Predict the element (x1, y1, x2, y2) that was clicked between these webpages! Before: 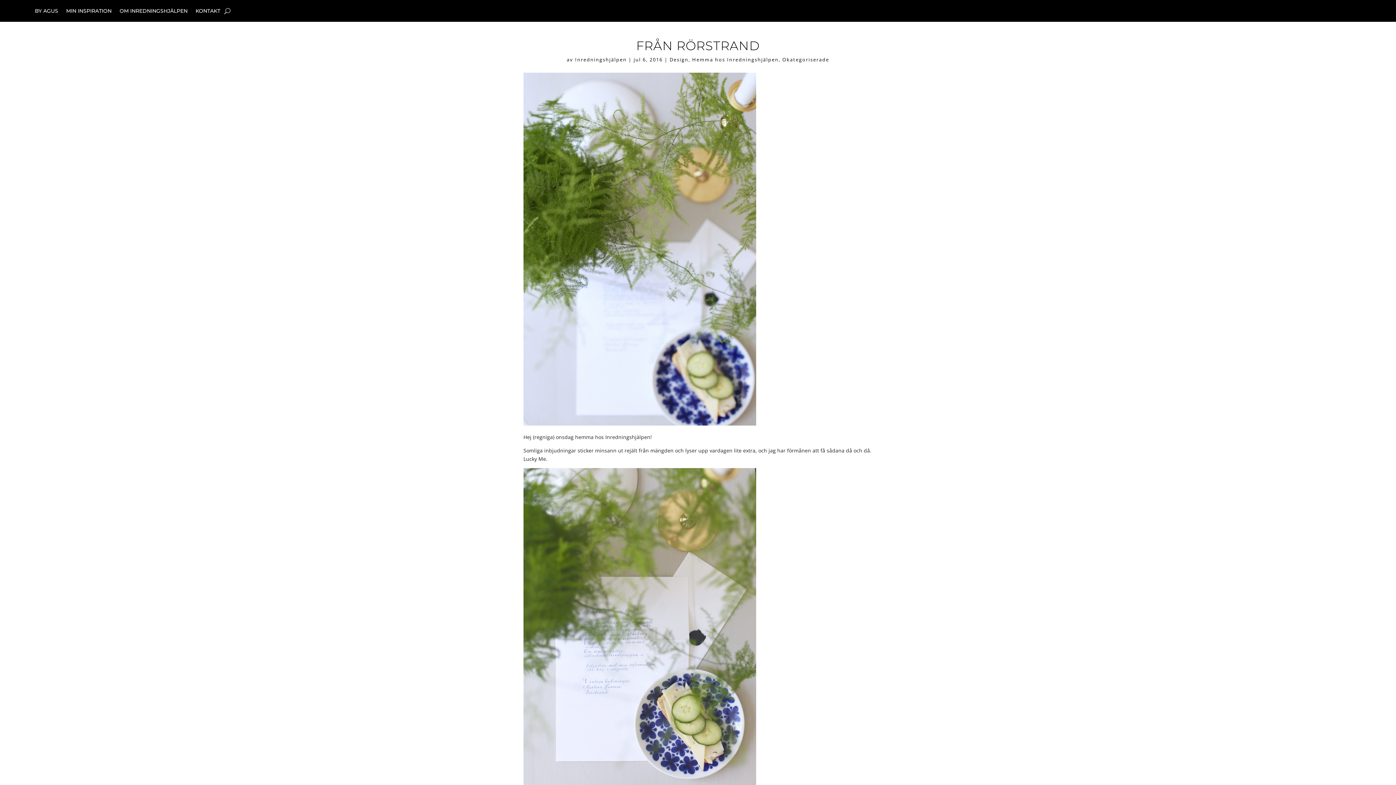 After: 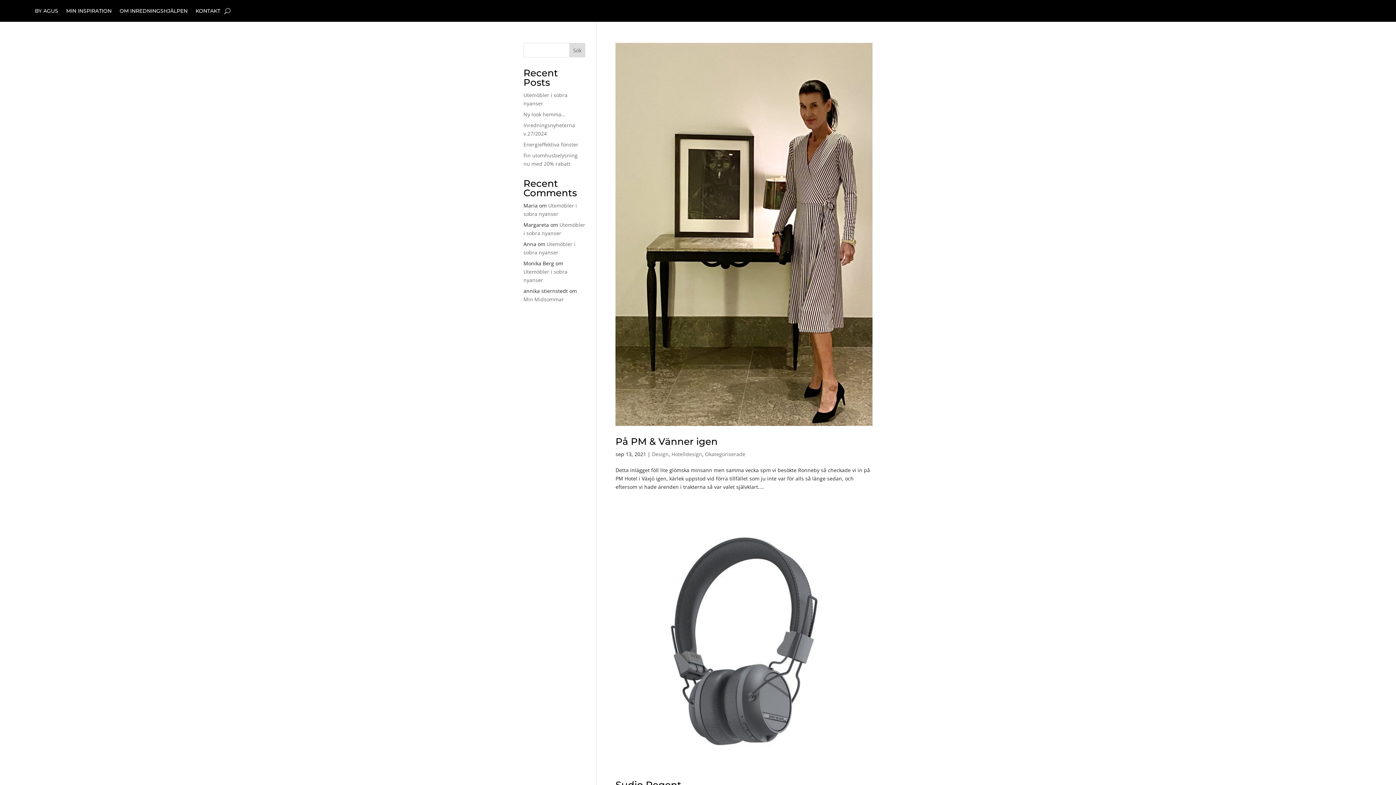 Action: bbox: (669, 56, 688, 62) label: Design